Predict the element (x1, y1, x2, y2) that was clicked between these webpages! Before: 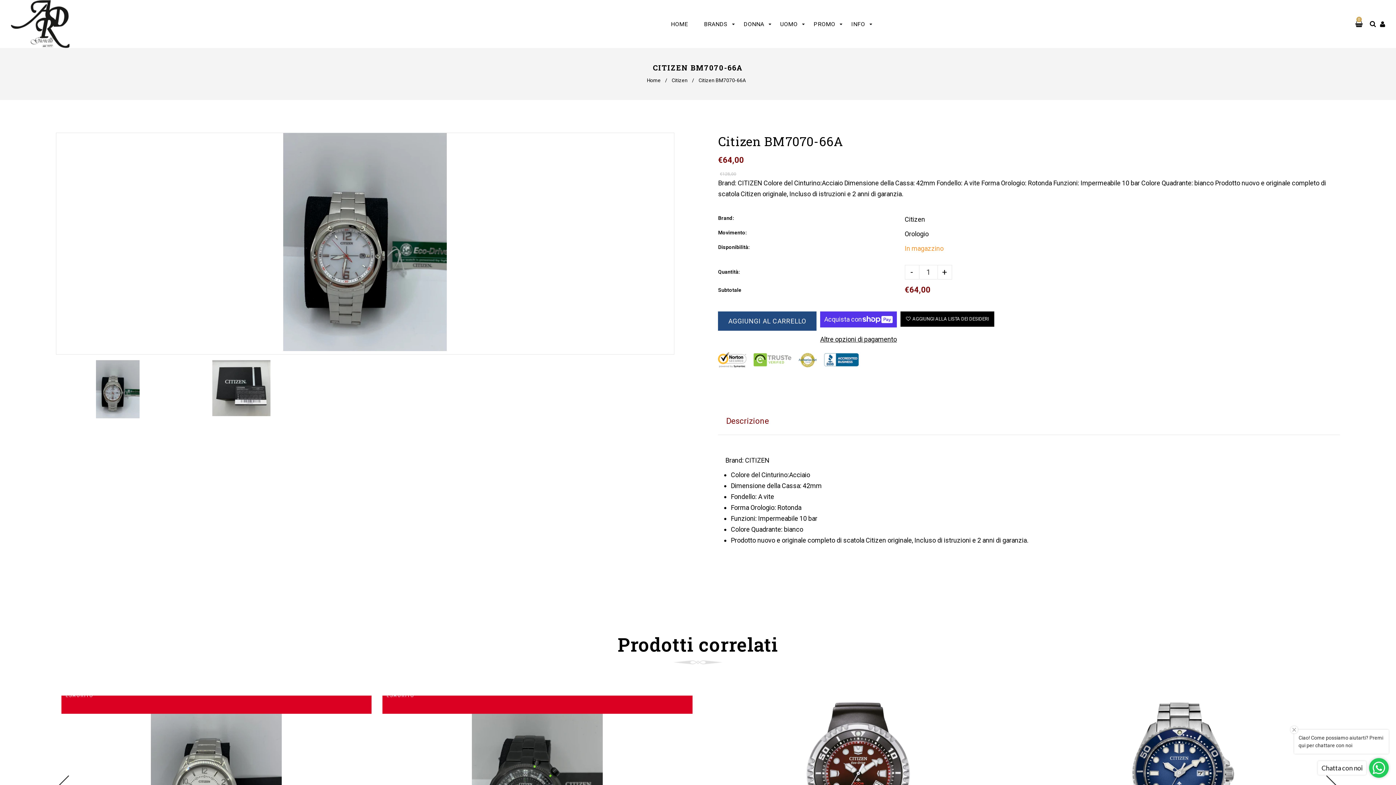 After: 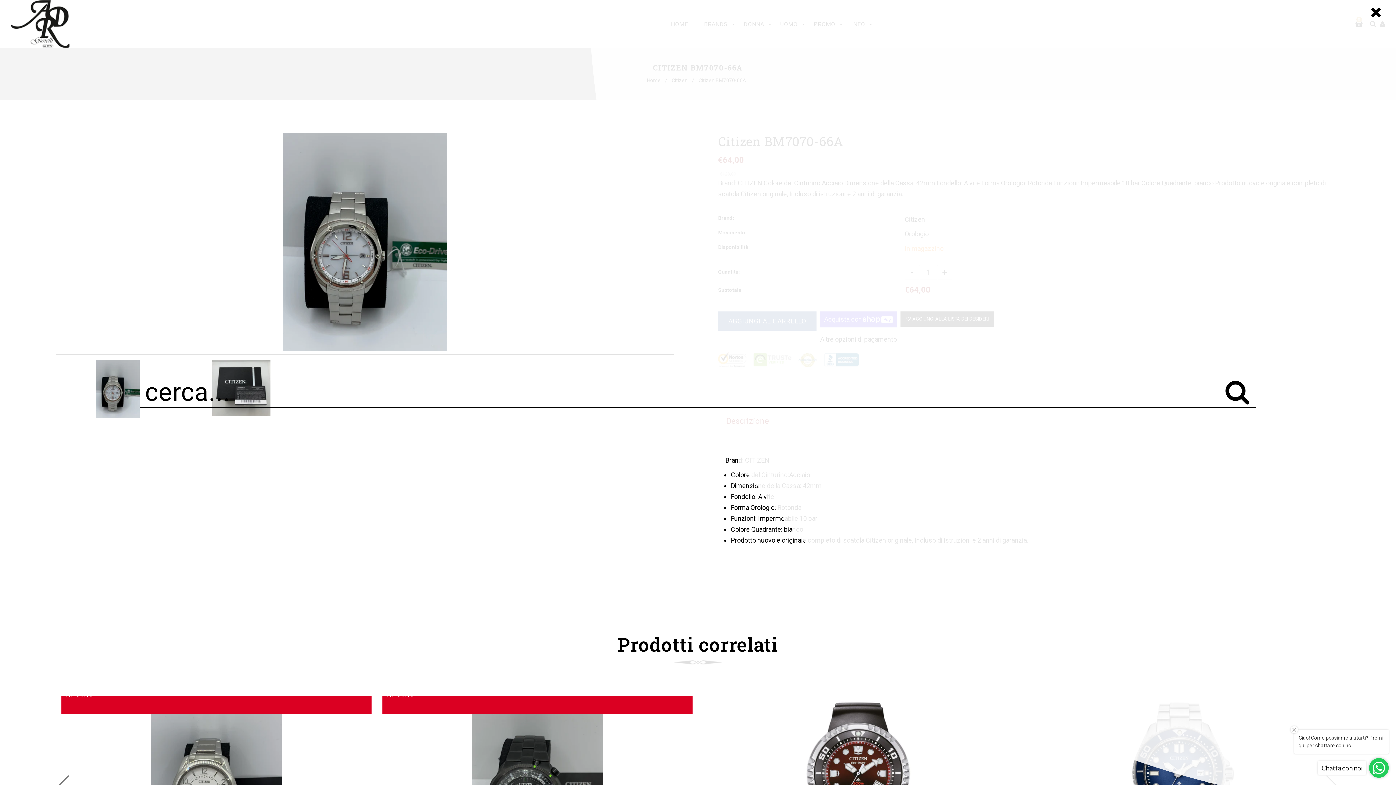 Action: bbox: (1364, 20, 1376, 27)